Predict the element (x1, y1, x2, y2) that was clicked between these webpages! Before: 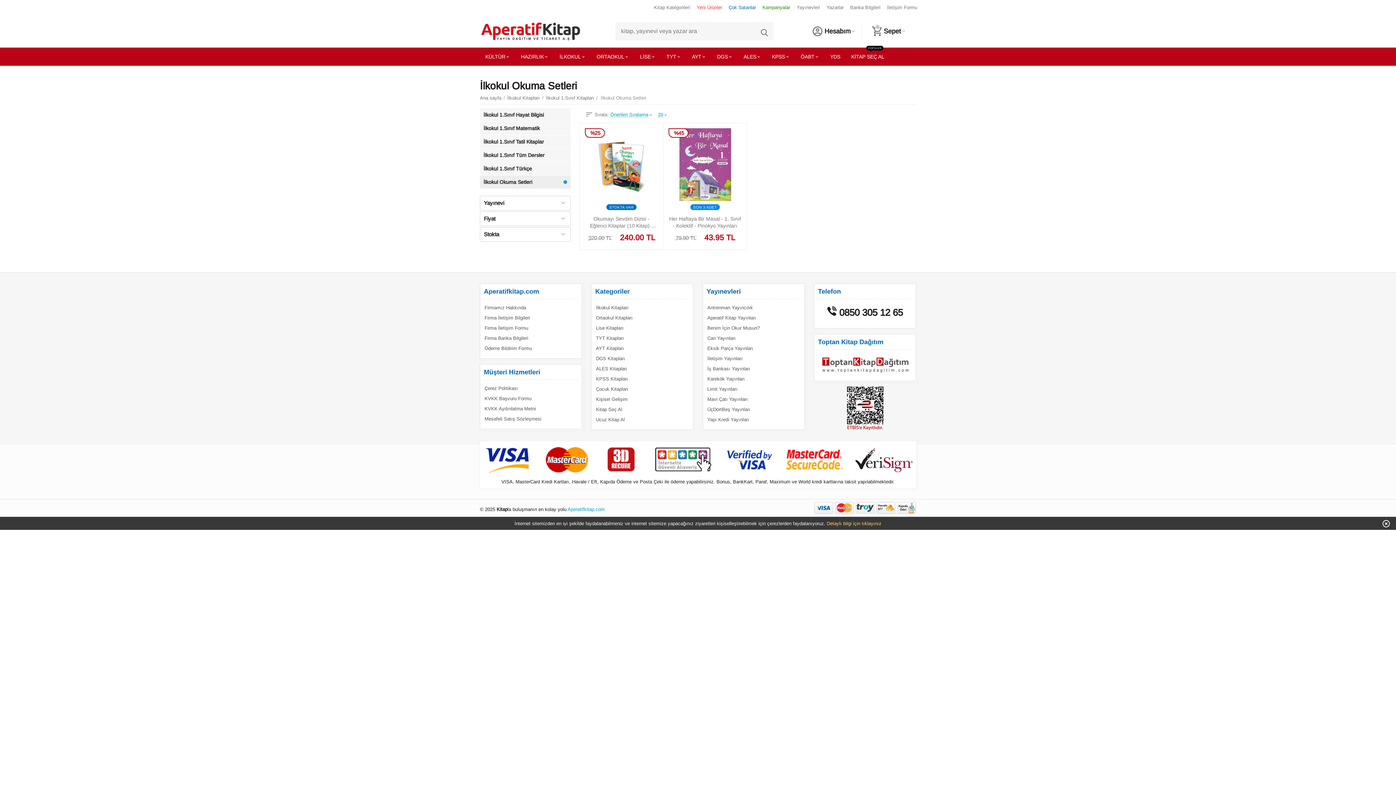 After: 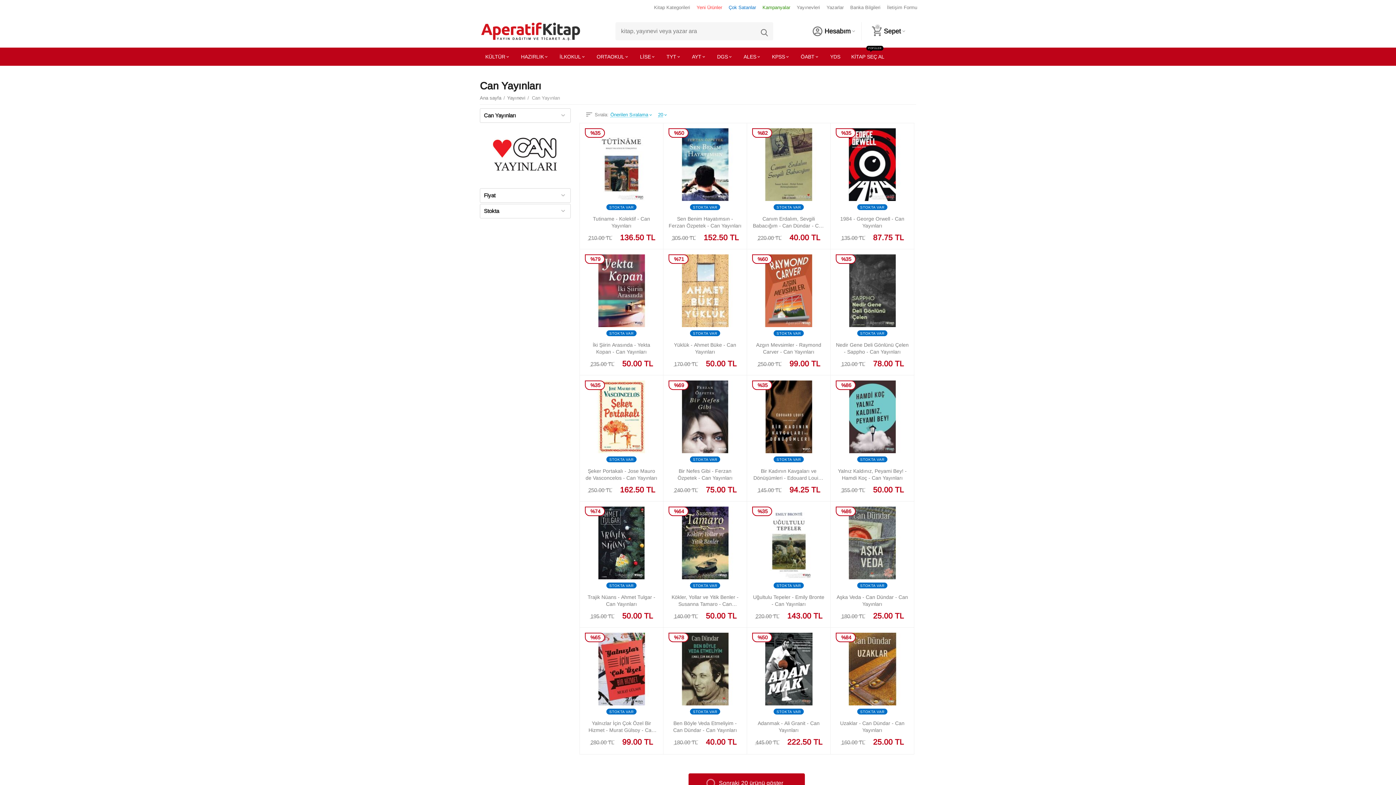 Action: bbox: (707, 335, 735, 341) label: Can Yayınları